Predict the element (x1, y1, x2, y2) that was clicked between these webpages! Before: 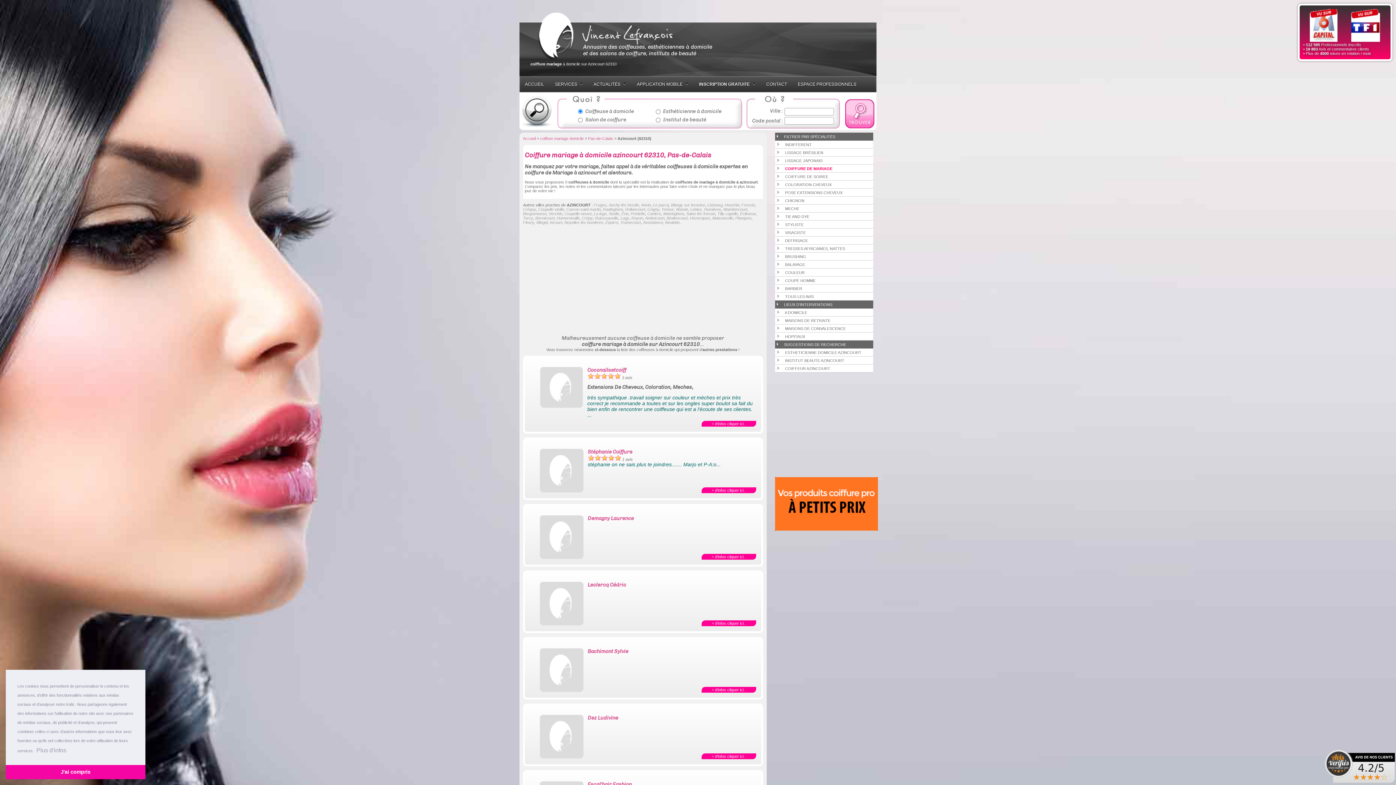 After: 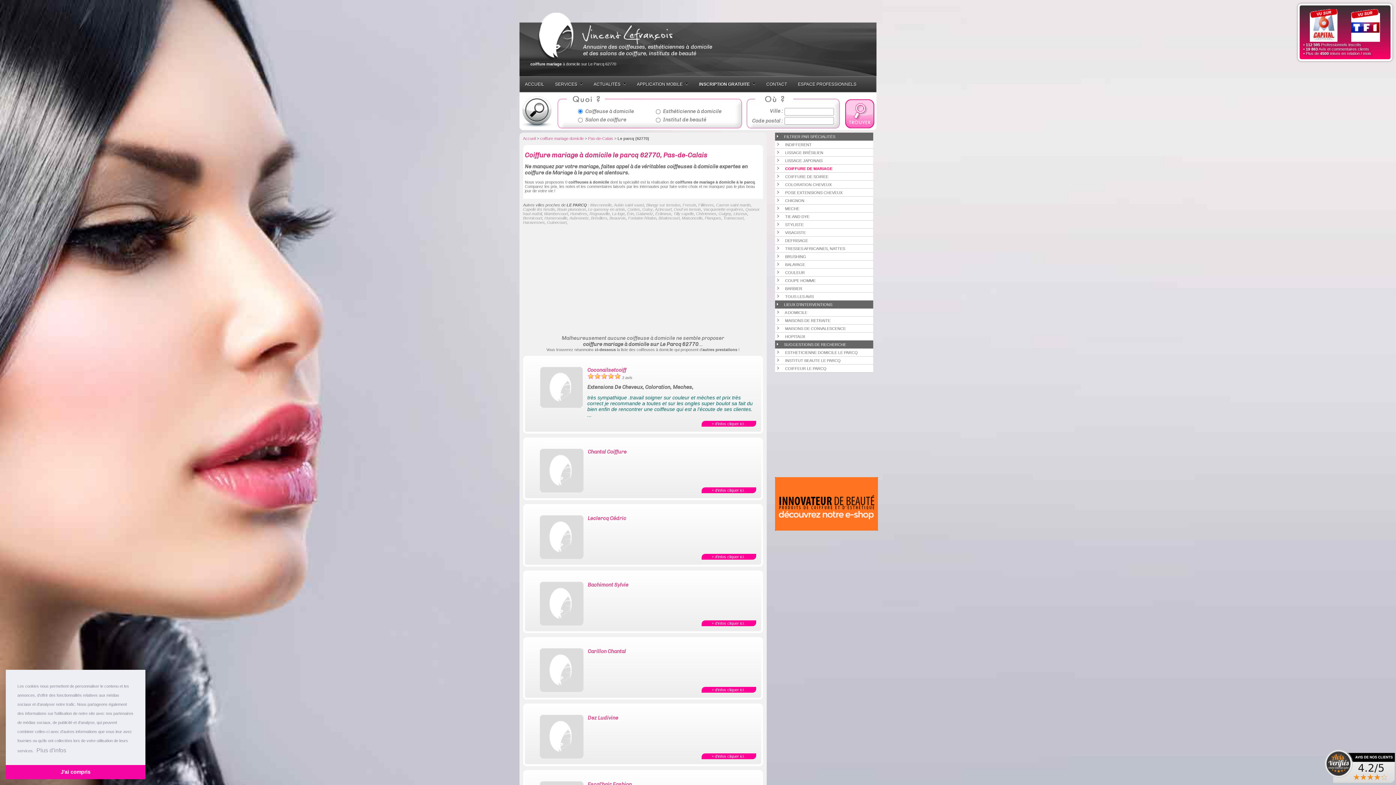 Action: label: Le parcq bbox: (653, 202, 668, 207)